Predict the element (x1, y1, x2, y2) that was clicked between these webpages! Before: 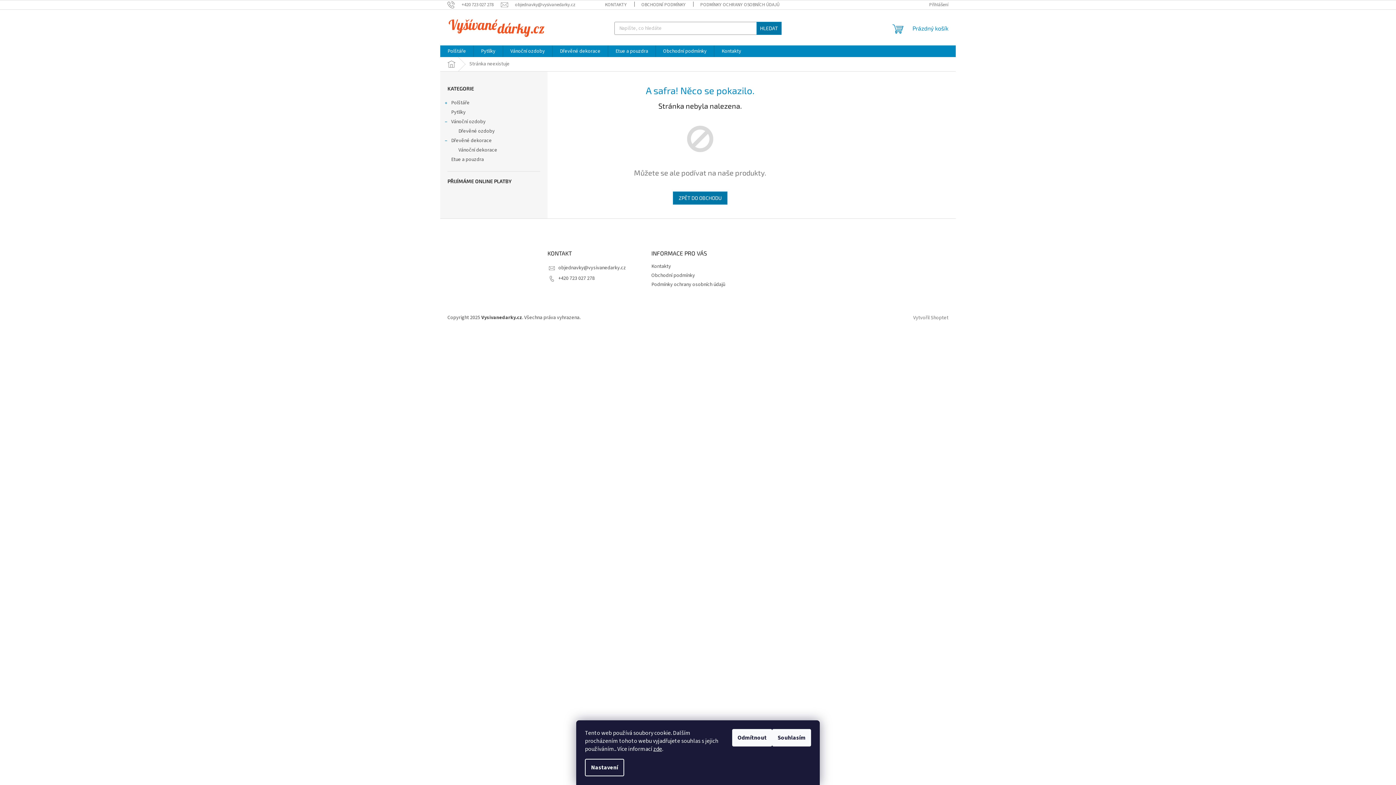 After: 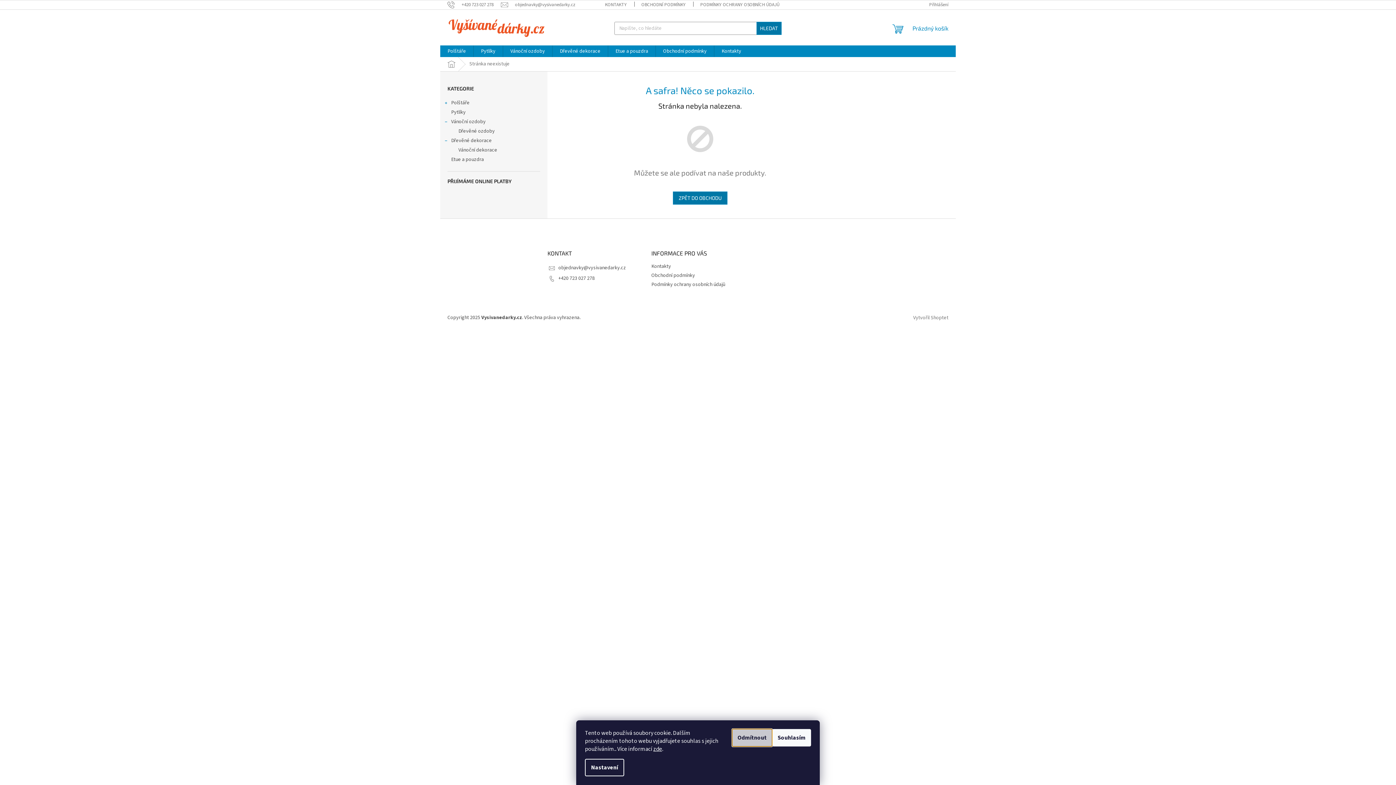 Action: label: Odmítnout bbox: (732, 729, 772, 746)